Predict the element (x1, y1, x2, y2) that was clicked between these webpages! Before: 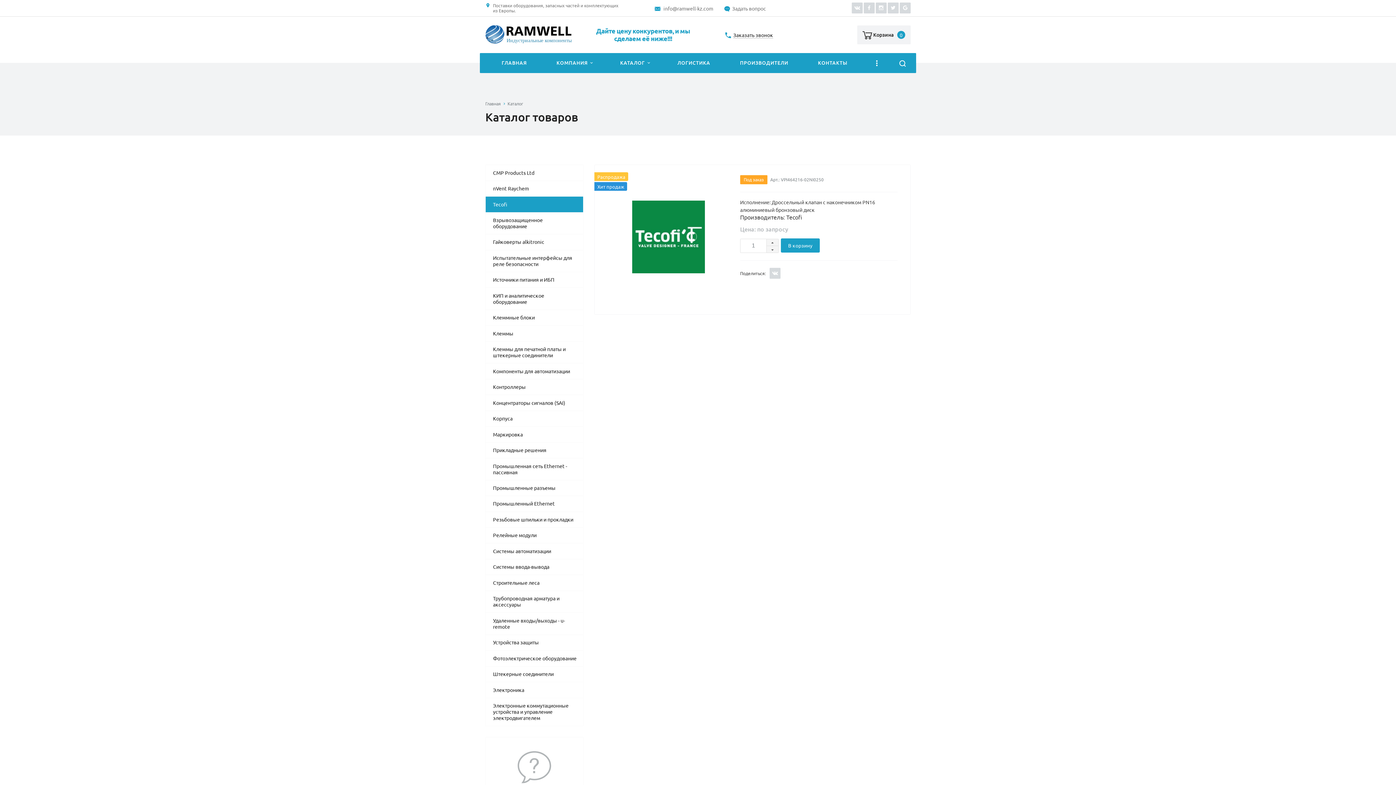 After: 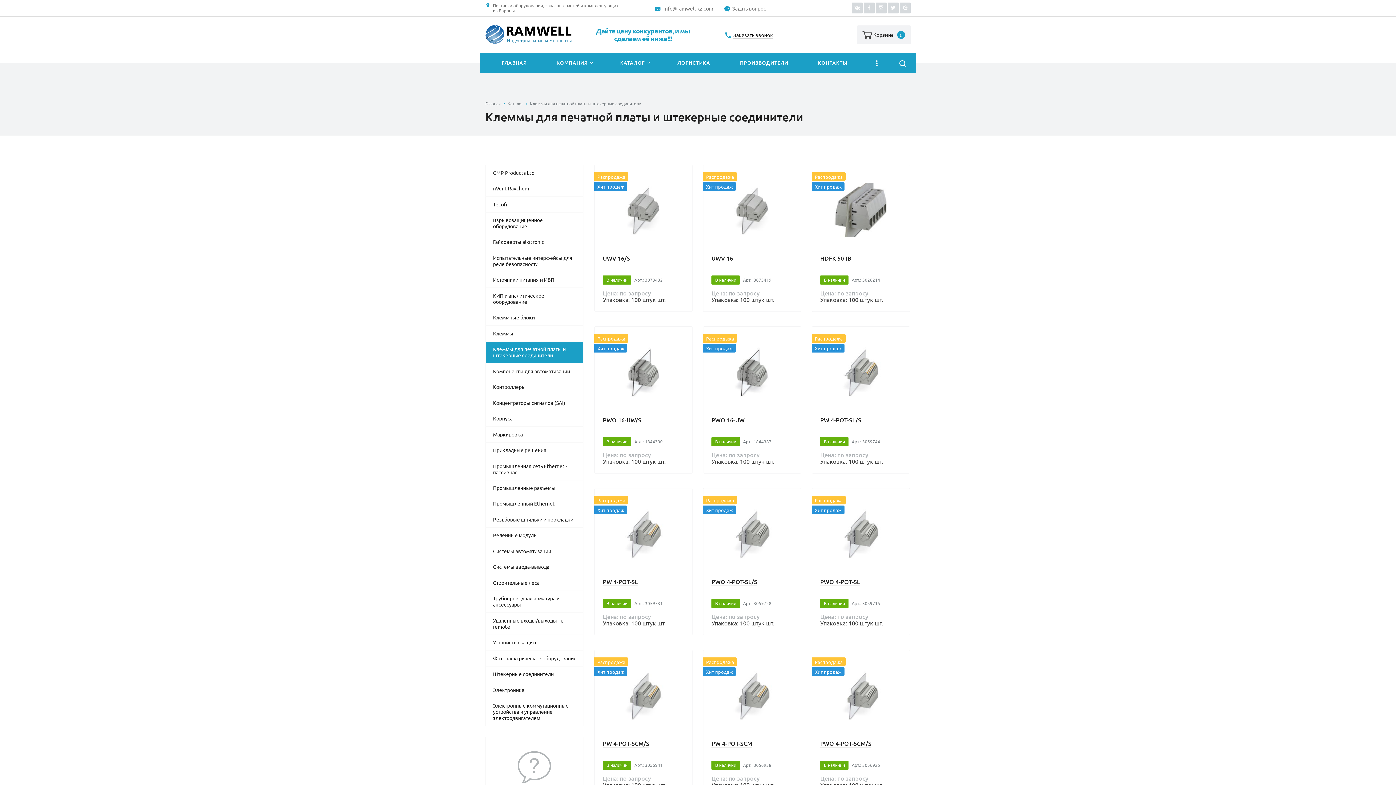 Action: label: Клеммы для печатной платы и штекерные соединители bbox: (485, 341, 583, 363)